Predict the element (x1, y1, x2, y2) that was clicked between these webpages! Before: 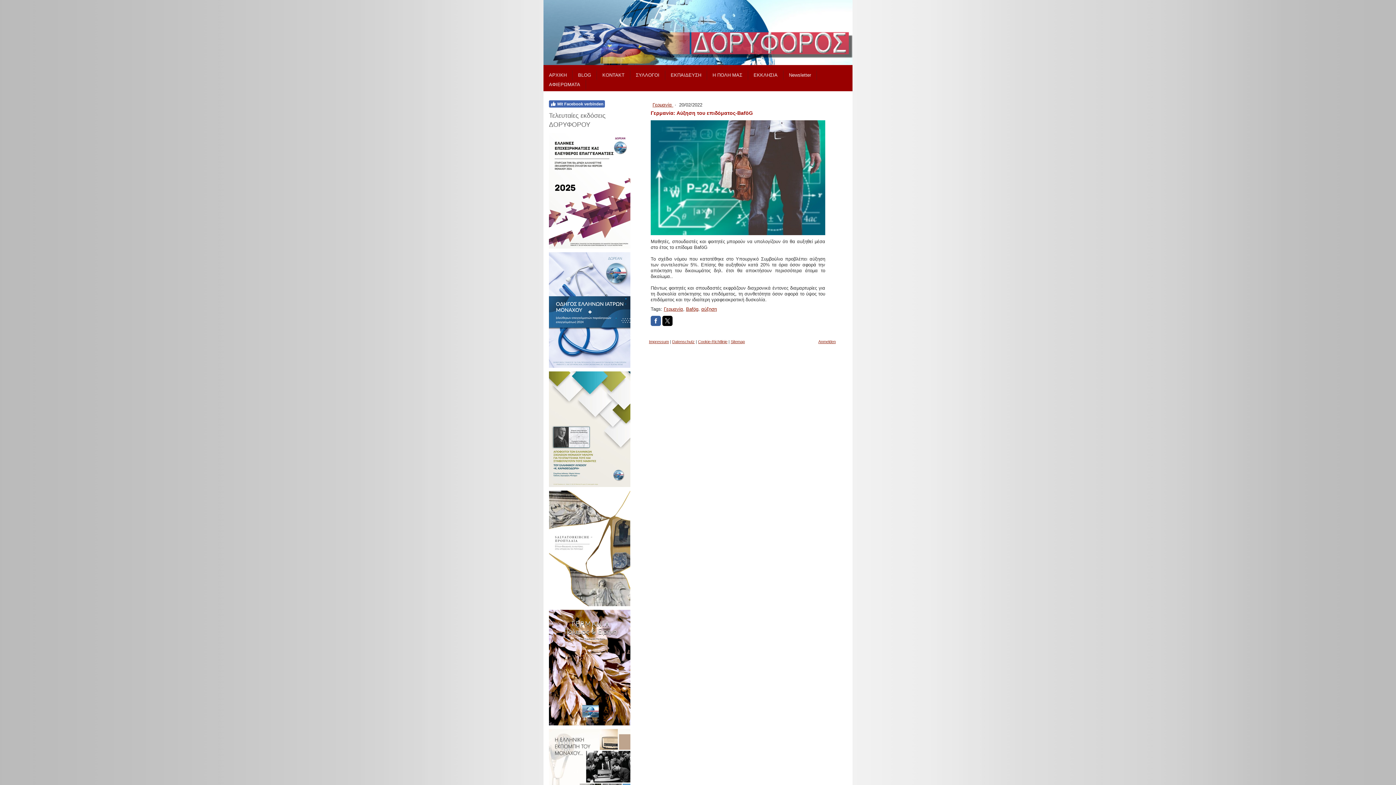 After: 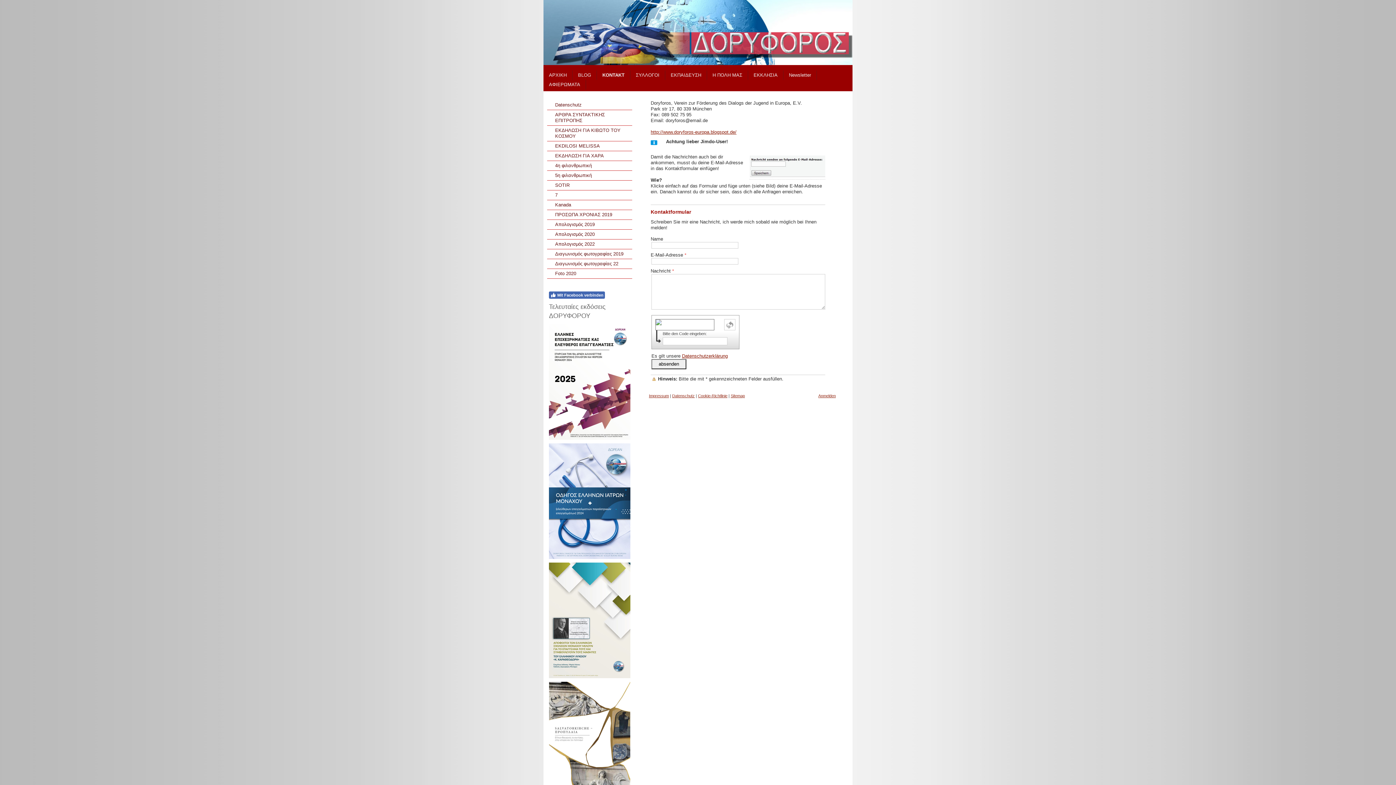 Action: bbox: (597, 70, 630, 80) label: KONTAKT